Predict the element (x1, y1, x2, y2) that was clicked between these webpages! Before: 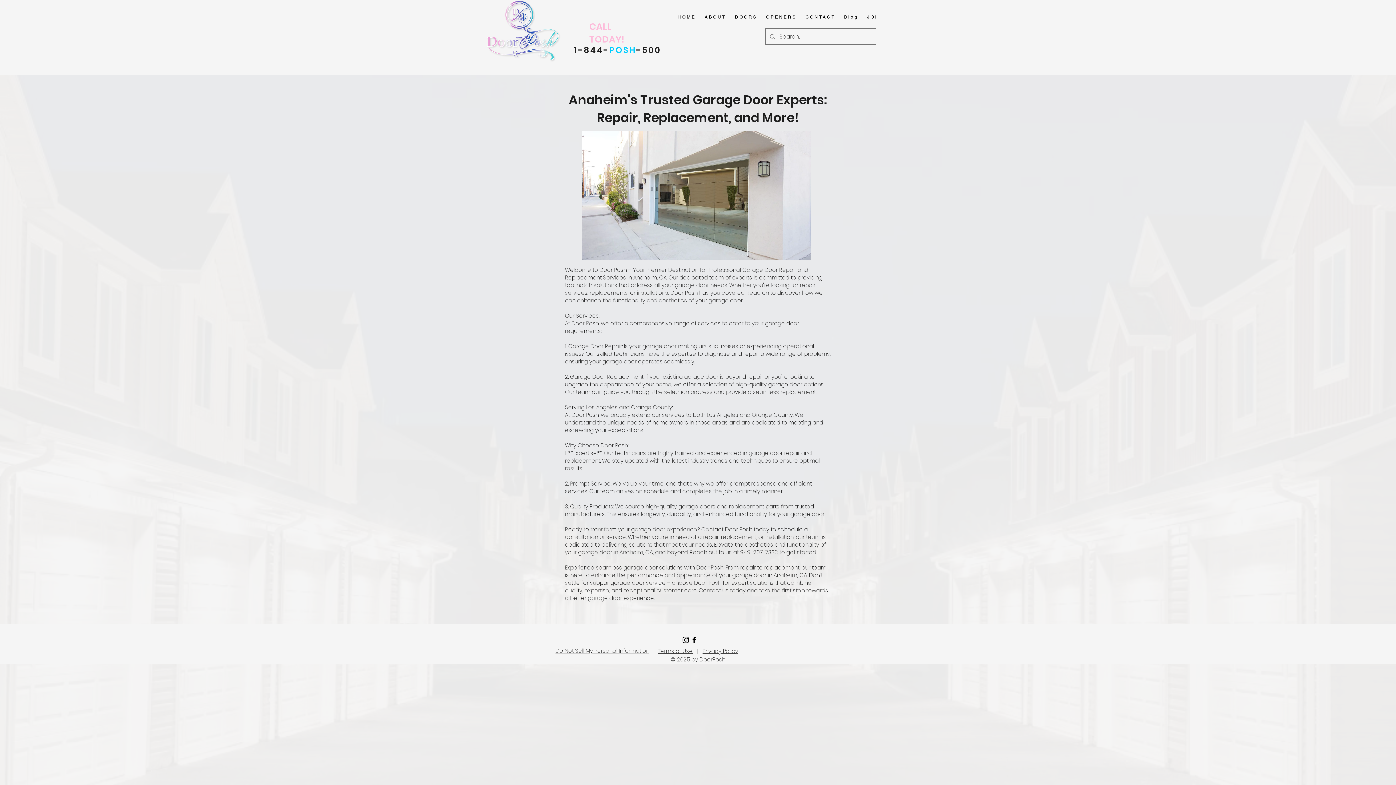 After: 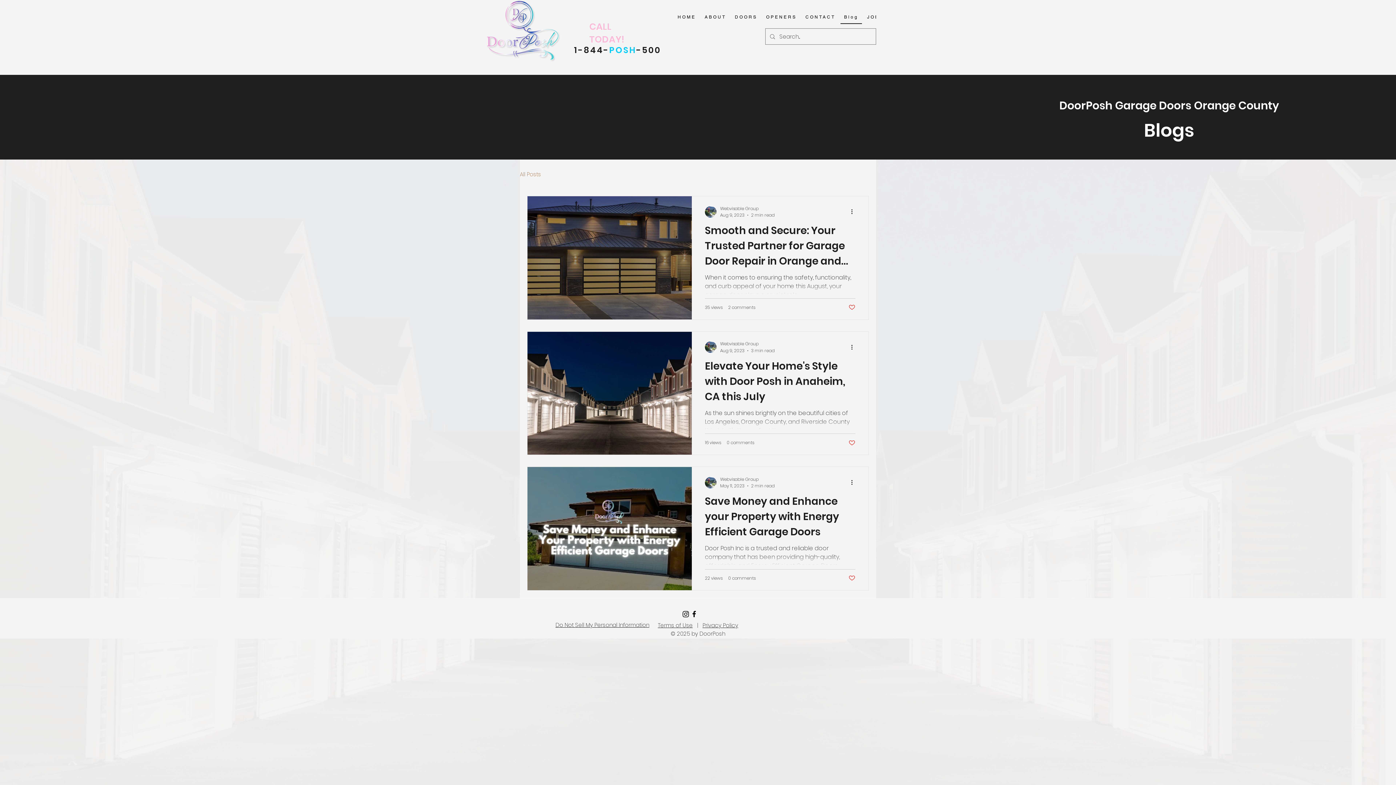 Action: label: Blog bbox: (840, 10, 862, 24)